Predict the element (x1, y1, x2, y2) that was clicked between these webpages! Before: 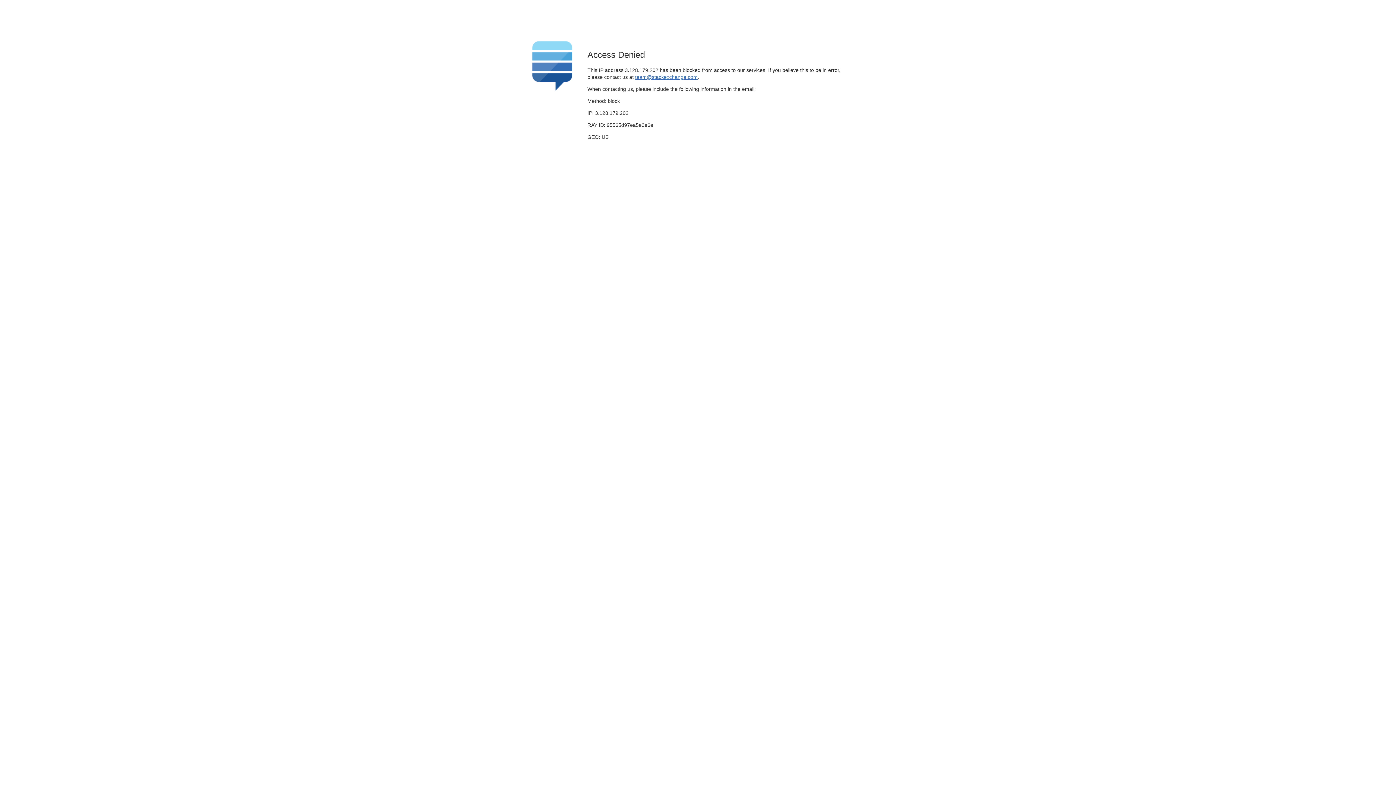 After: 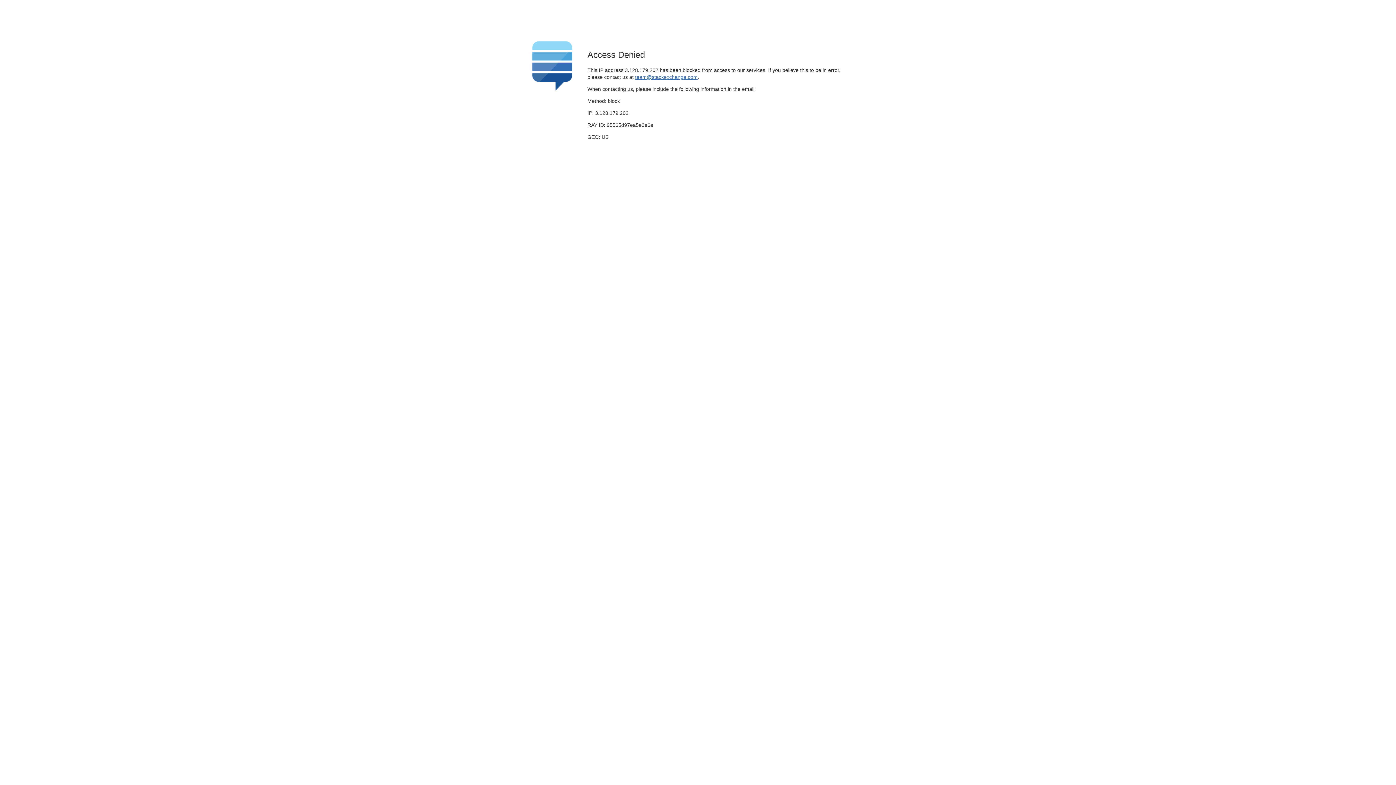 Action: label: team@stackexchange.com bbox: (635, 74, 697, 79)